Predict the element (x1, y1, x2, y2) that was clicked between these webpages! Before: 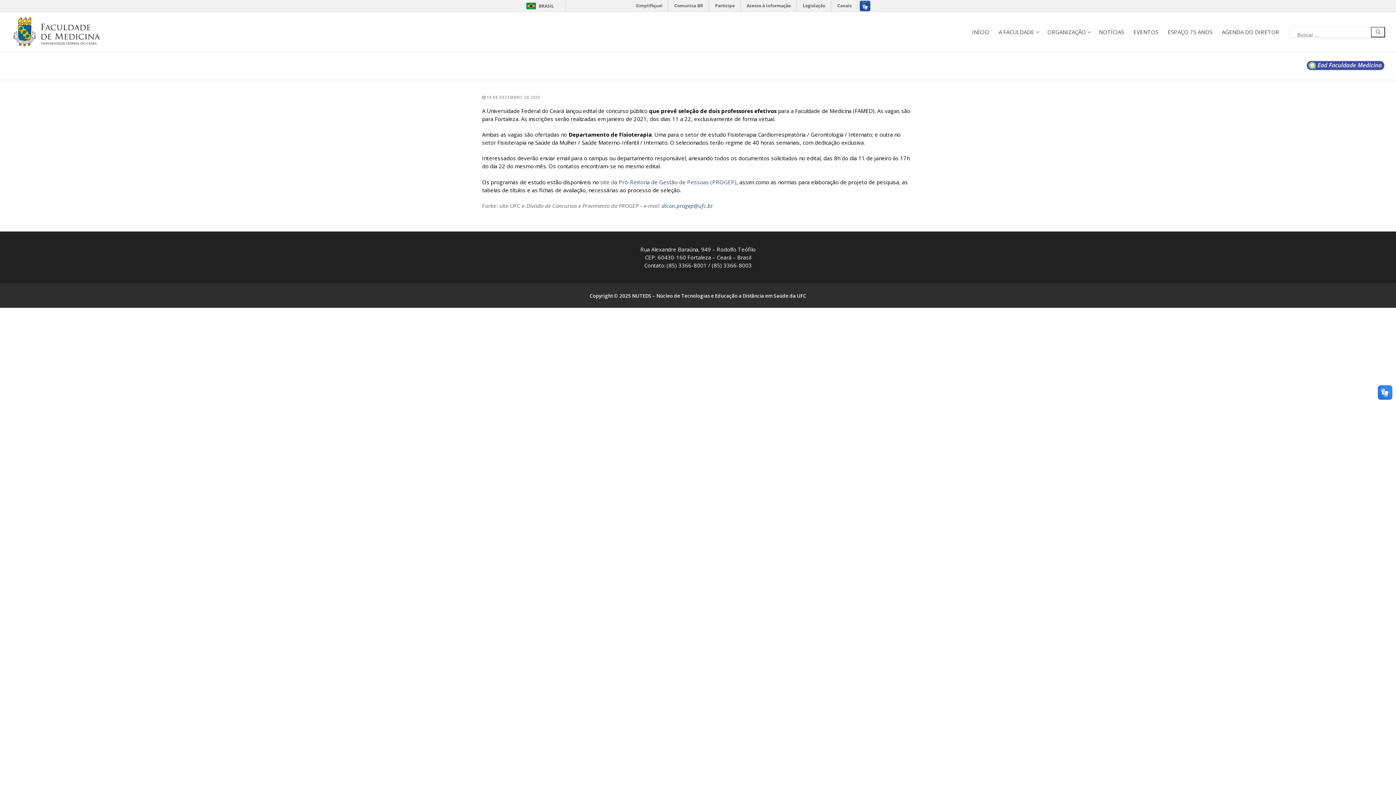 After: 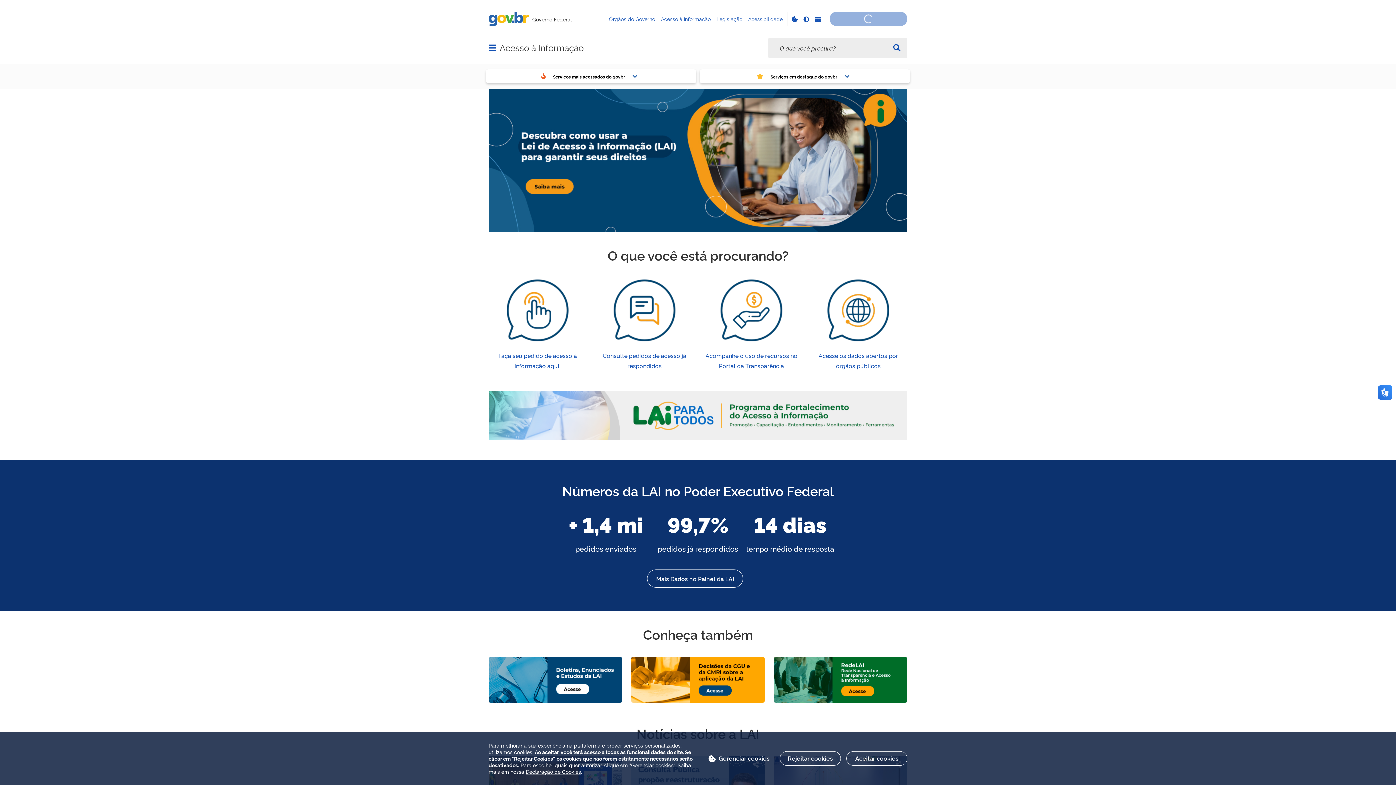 Action: label: Acesso à informação bbox: (742, 0, 796, 11)